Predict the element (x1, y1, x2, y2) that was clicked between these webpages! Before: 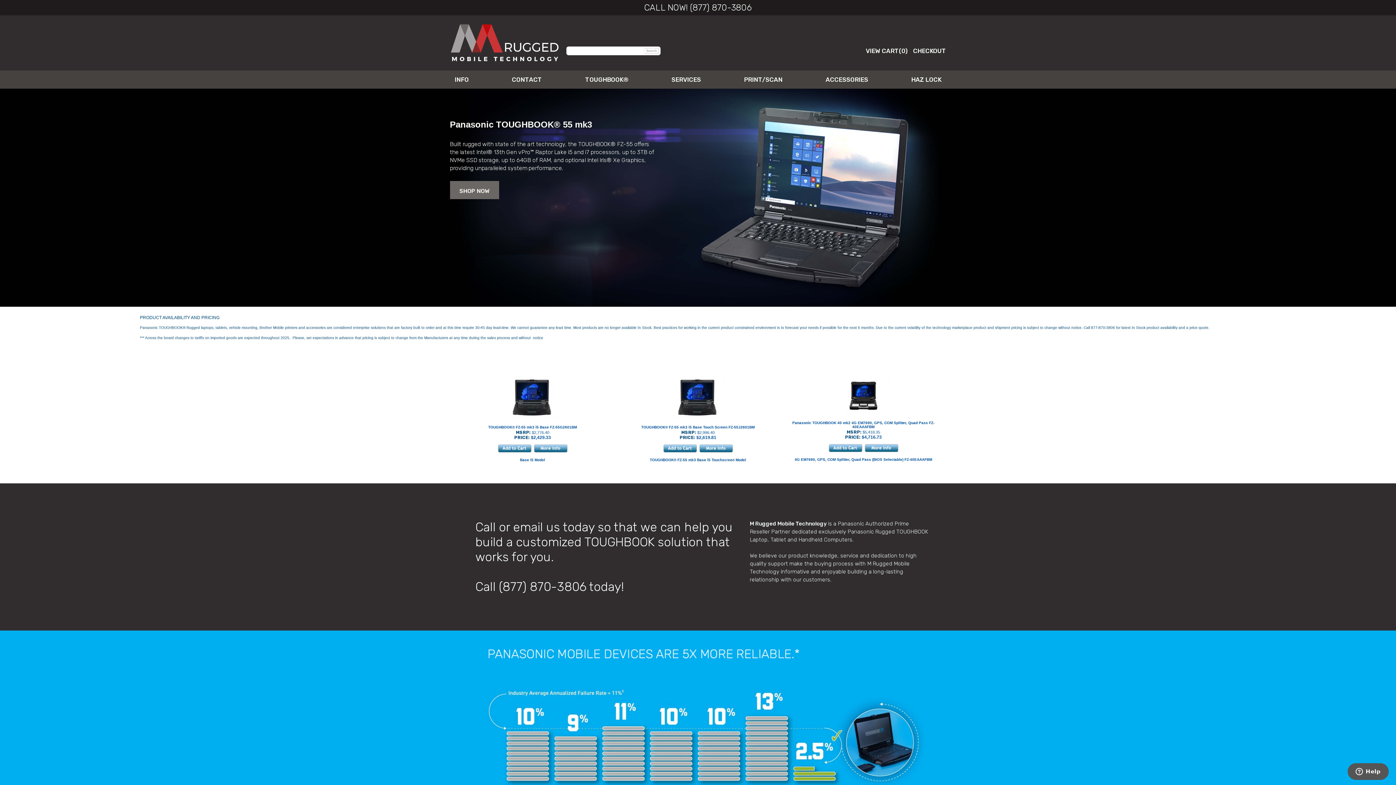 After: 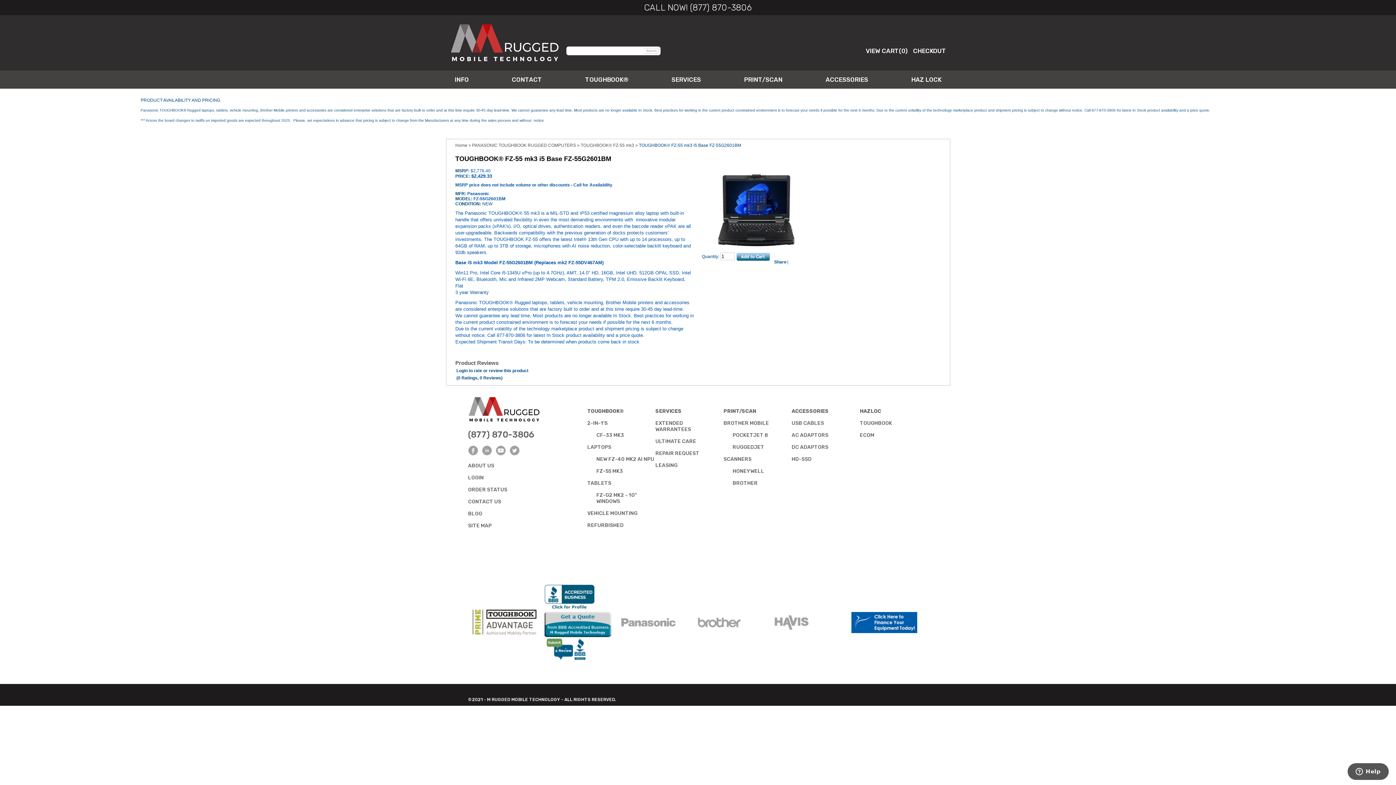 Action: bbox: (533, 449, 568, 454)